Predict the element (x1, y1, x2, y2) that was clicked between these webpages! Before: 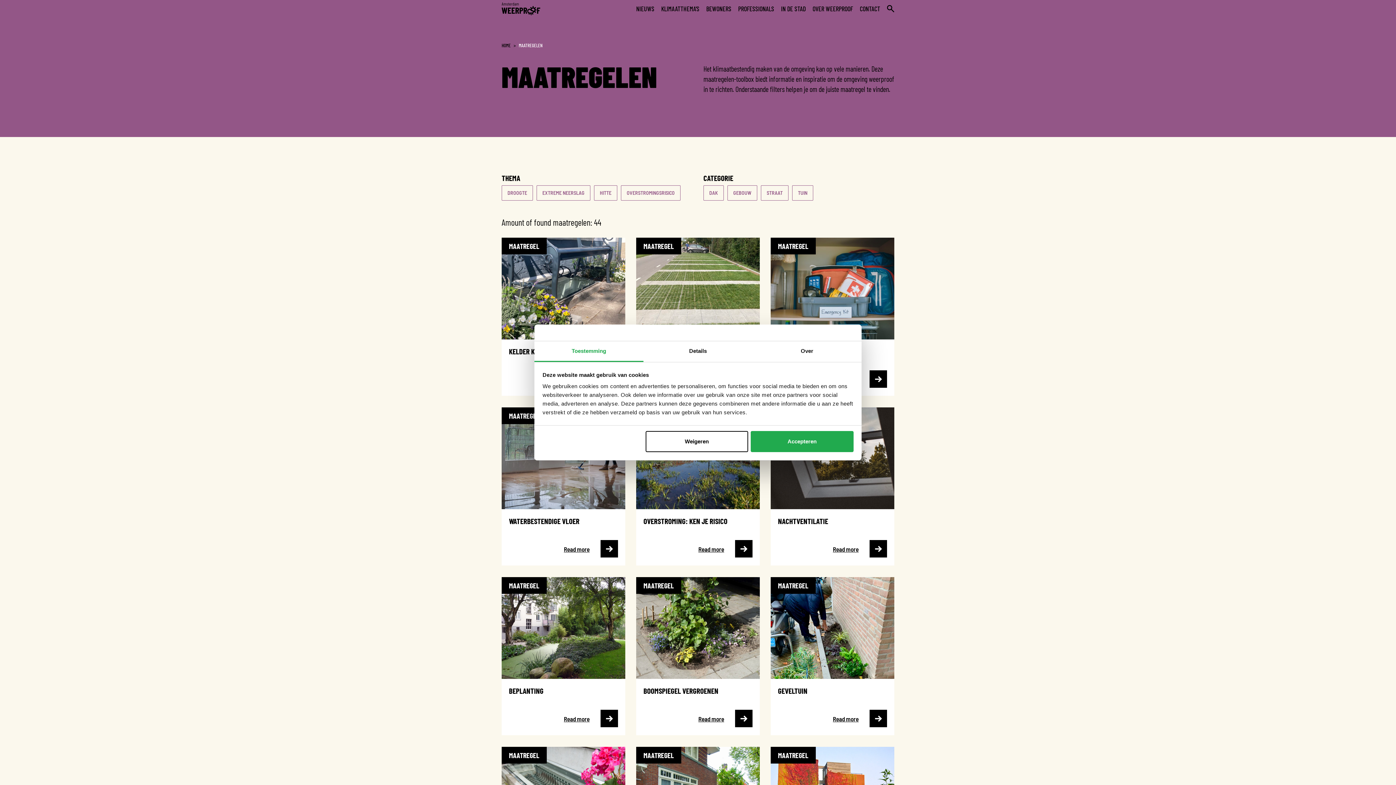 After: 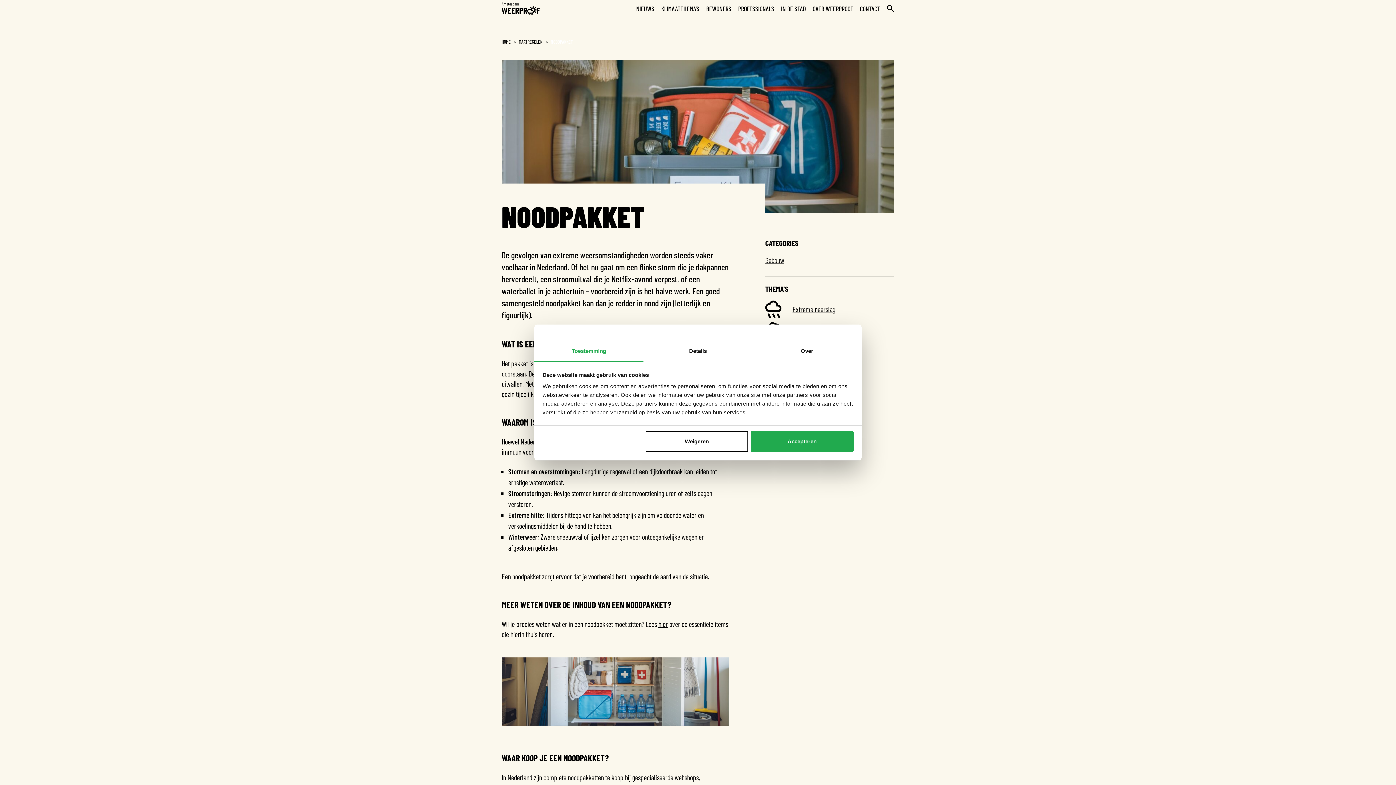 Action: label: Read more bbox: (770, 237, 894, 396)